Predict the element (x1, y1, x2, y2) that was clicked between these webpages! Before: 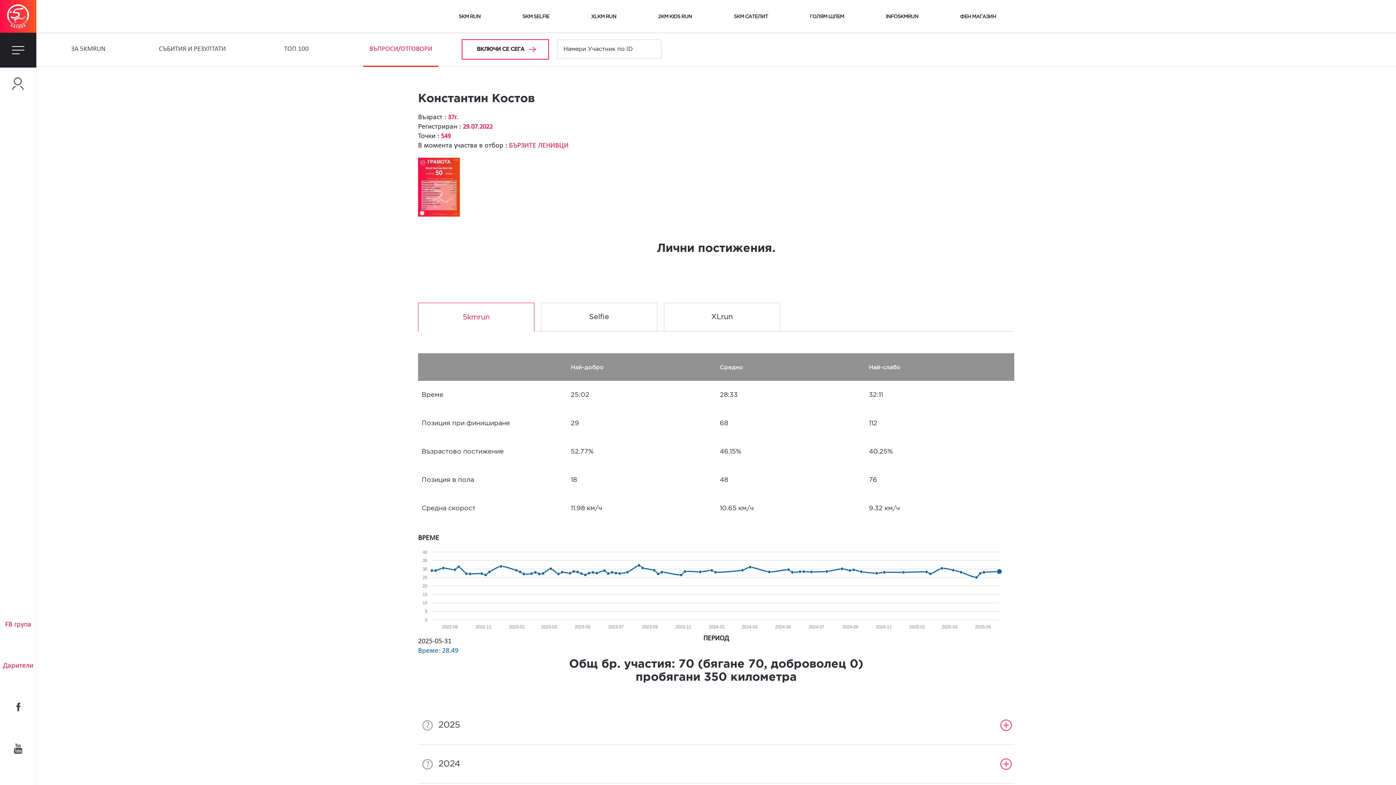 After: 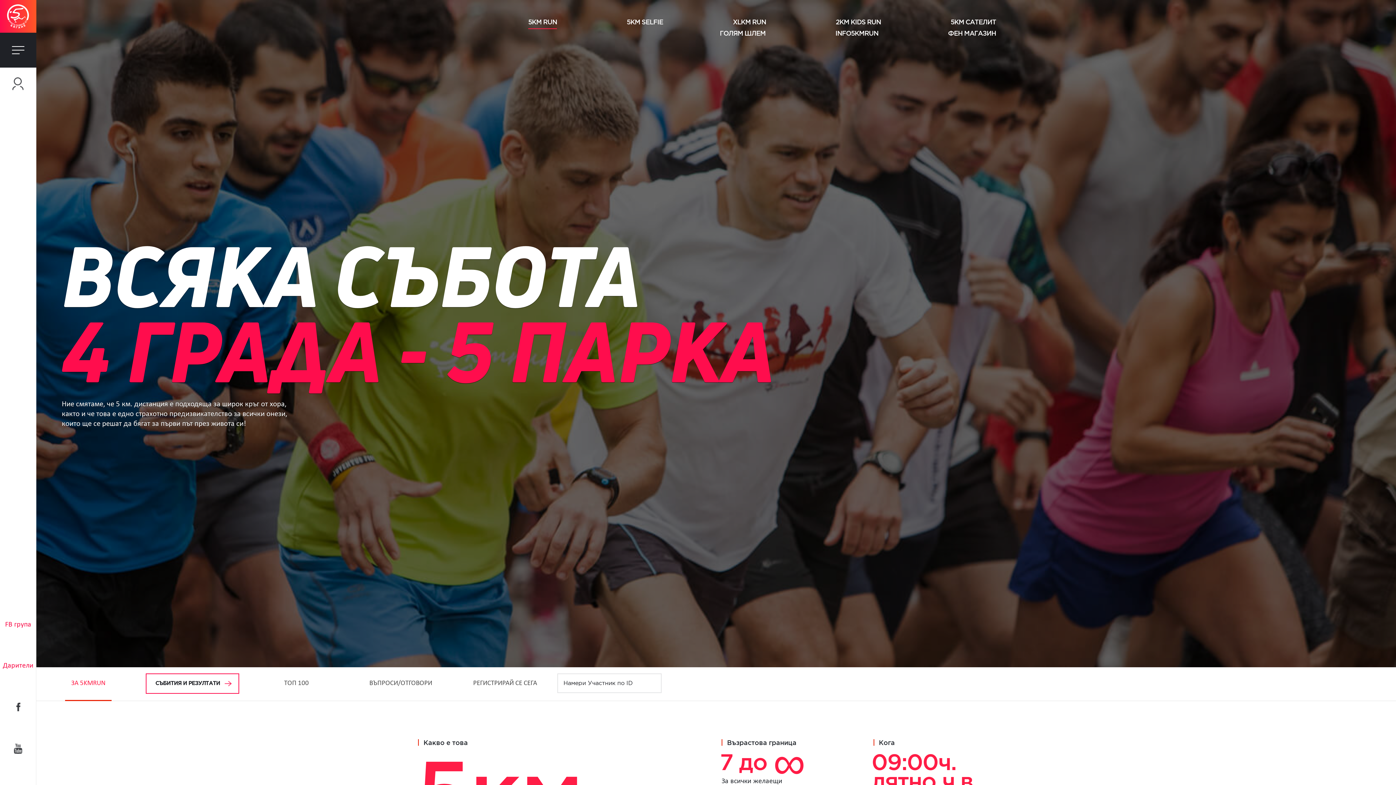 Action: label: ЗA 5KMRUN bbox: (65, 33, 111, 66)